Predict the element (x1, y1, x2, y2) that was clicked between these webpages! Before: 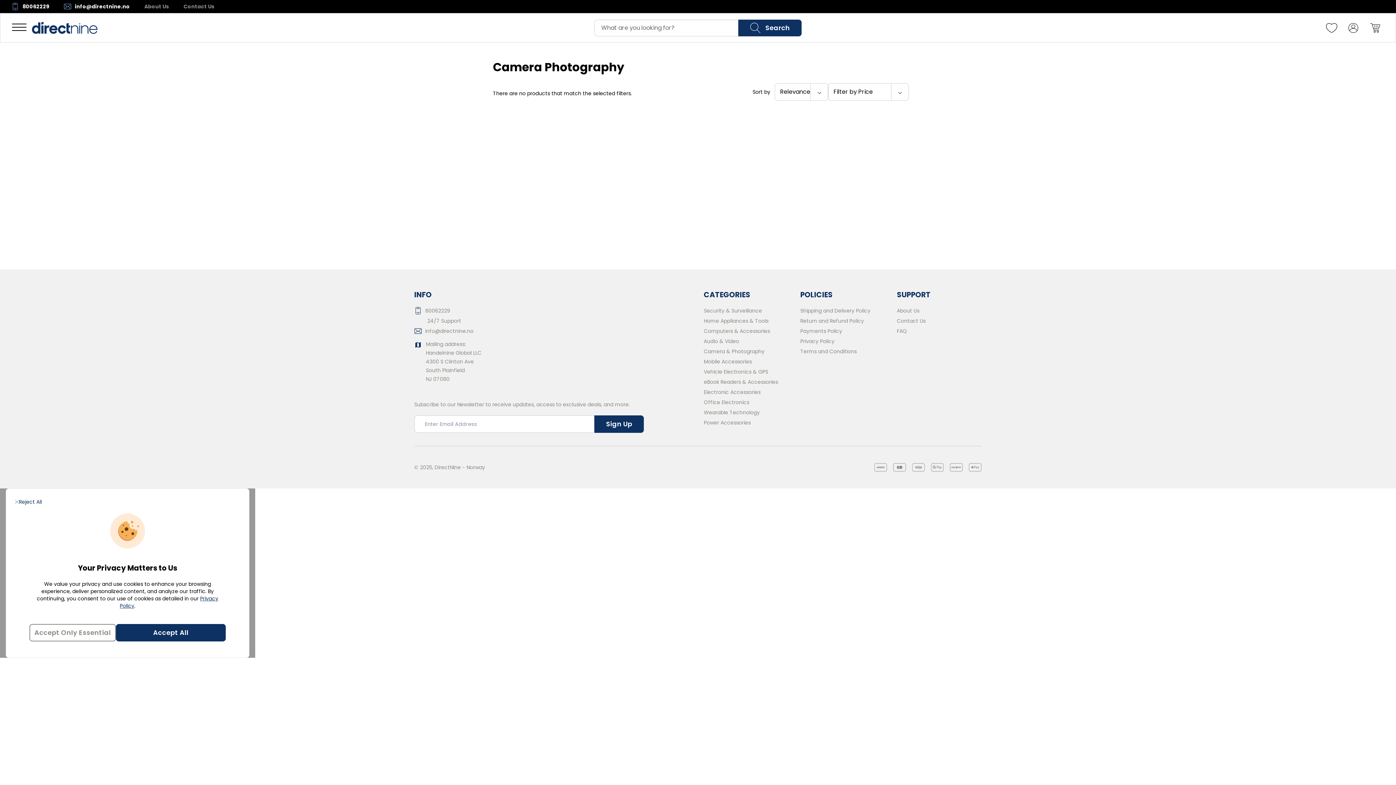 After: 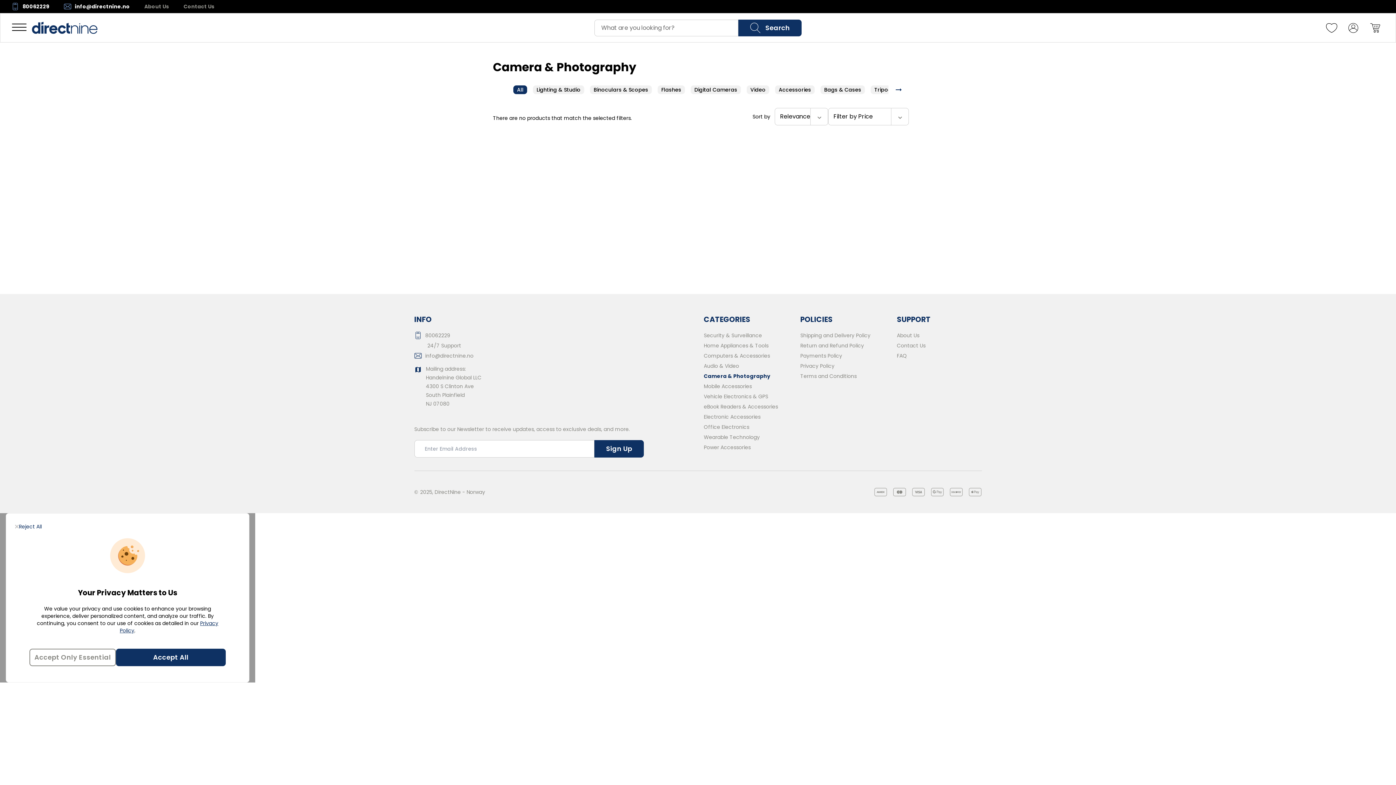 Action: label: Camera & Photography bbox: (704, 348, 764, 355)